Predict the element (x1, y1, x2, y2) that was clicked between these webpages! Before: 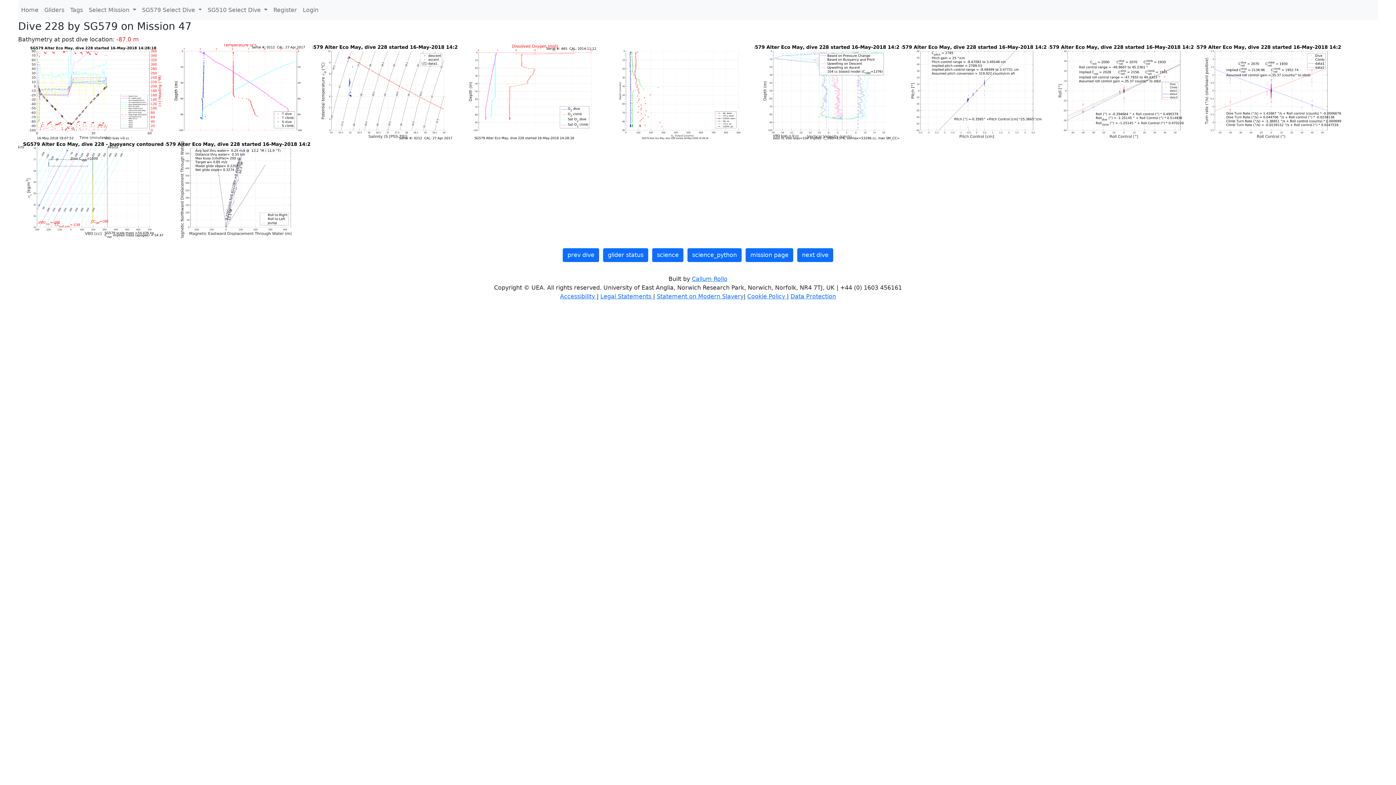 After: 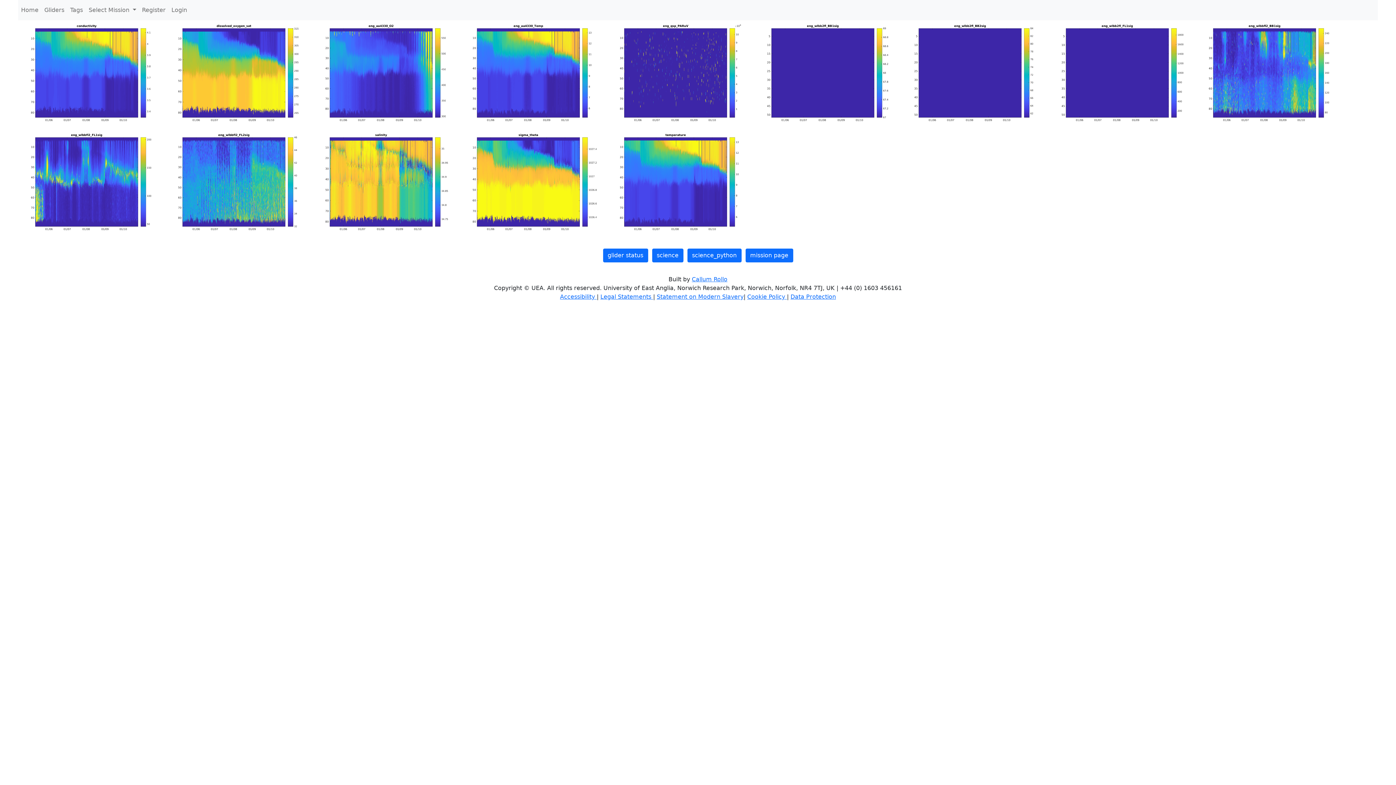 Action: label: science bbox: (652, 248, 683, 262)